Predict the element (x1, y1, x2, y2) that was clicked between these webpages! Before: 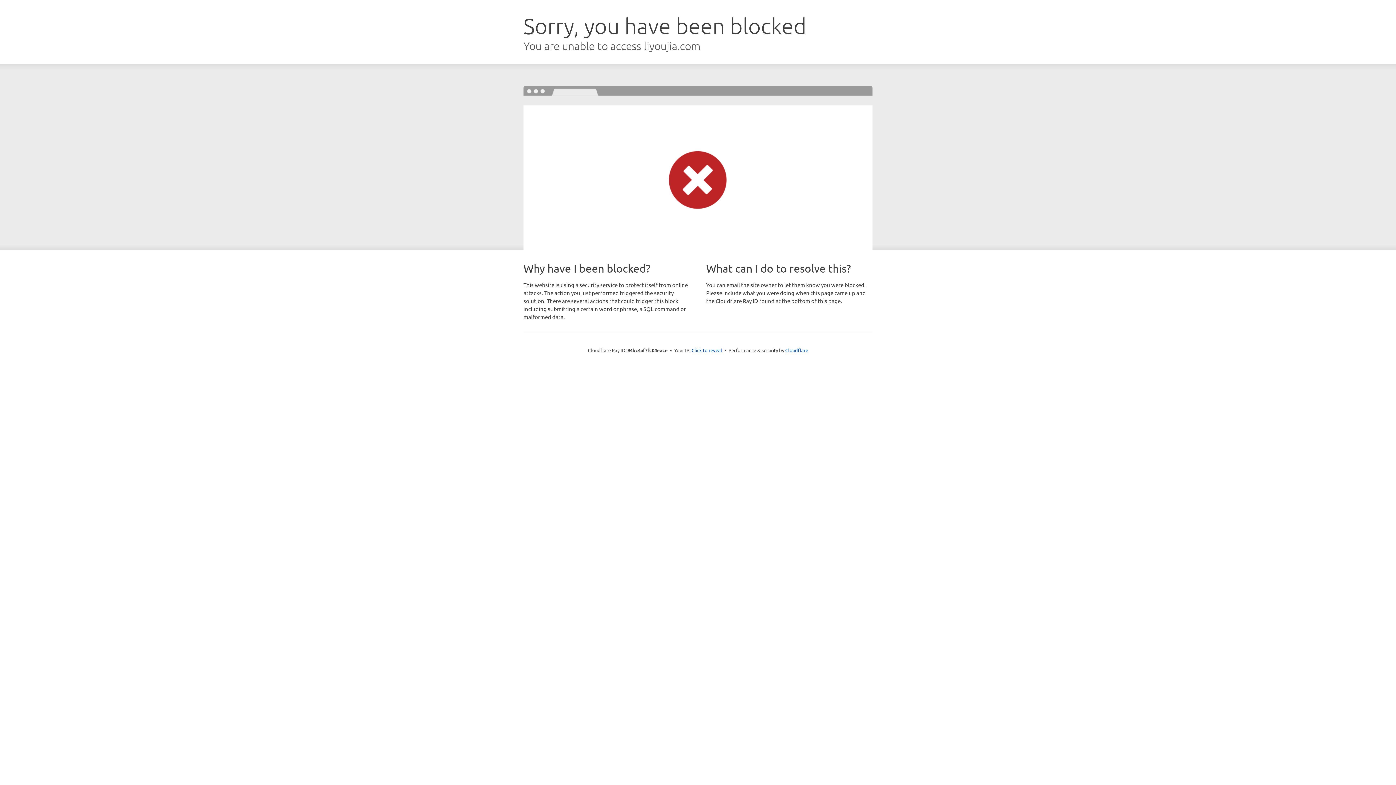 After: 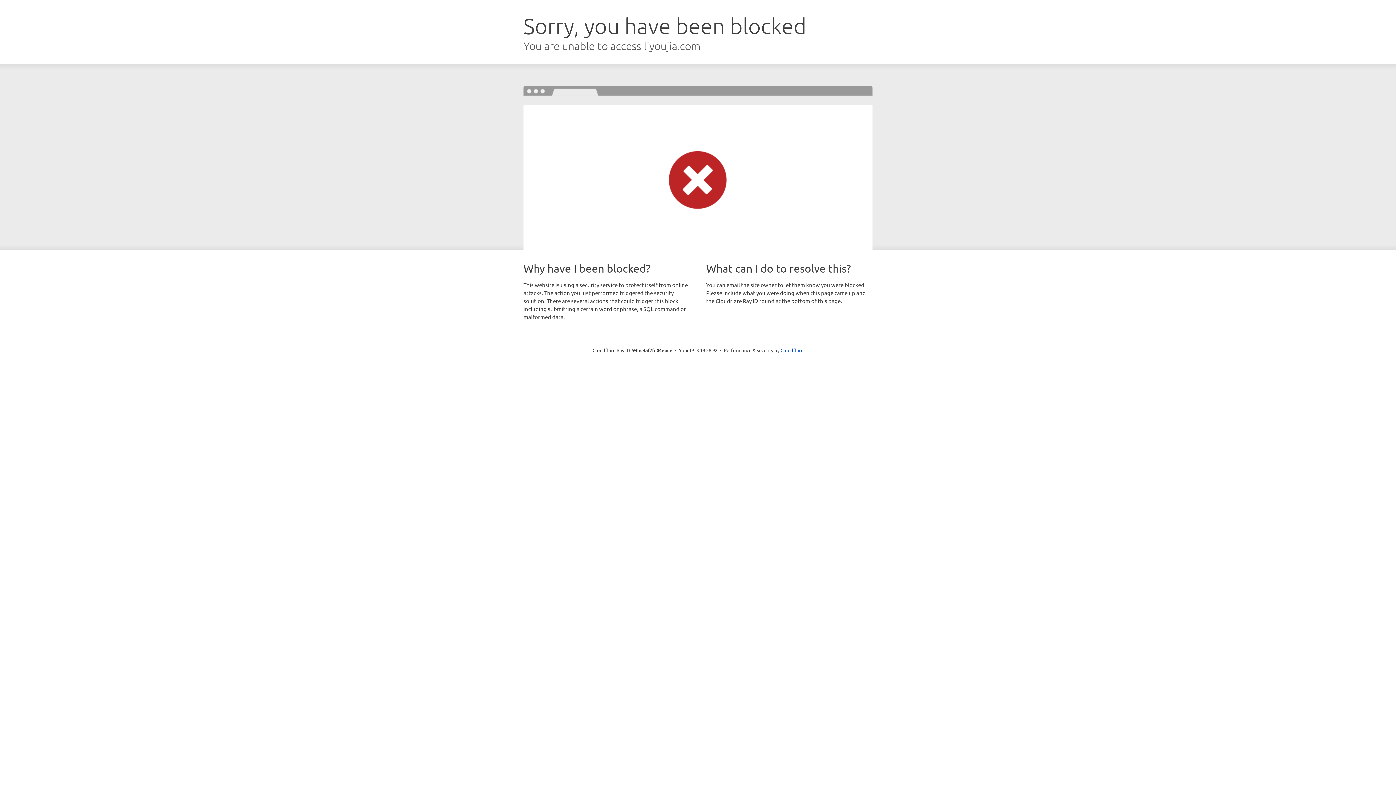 Action: bbox: (691, 346, 722, 353) label: Click to reveal